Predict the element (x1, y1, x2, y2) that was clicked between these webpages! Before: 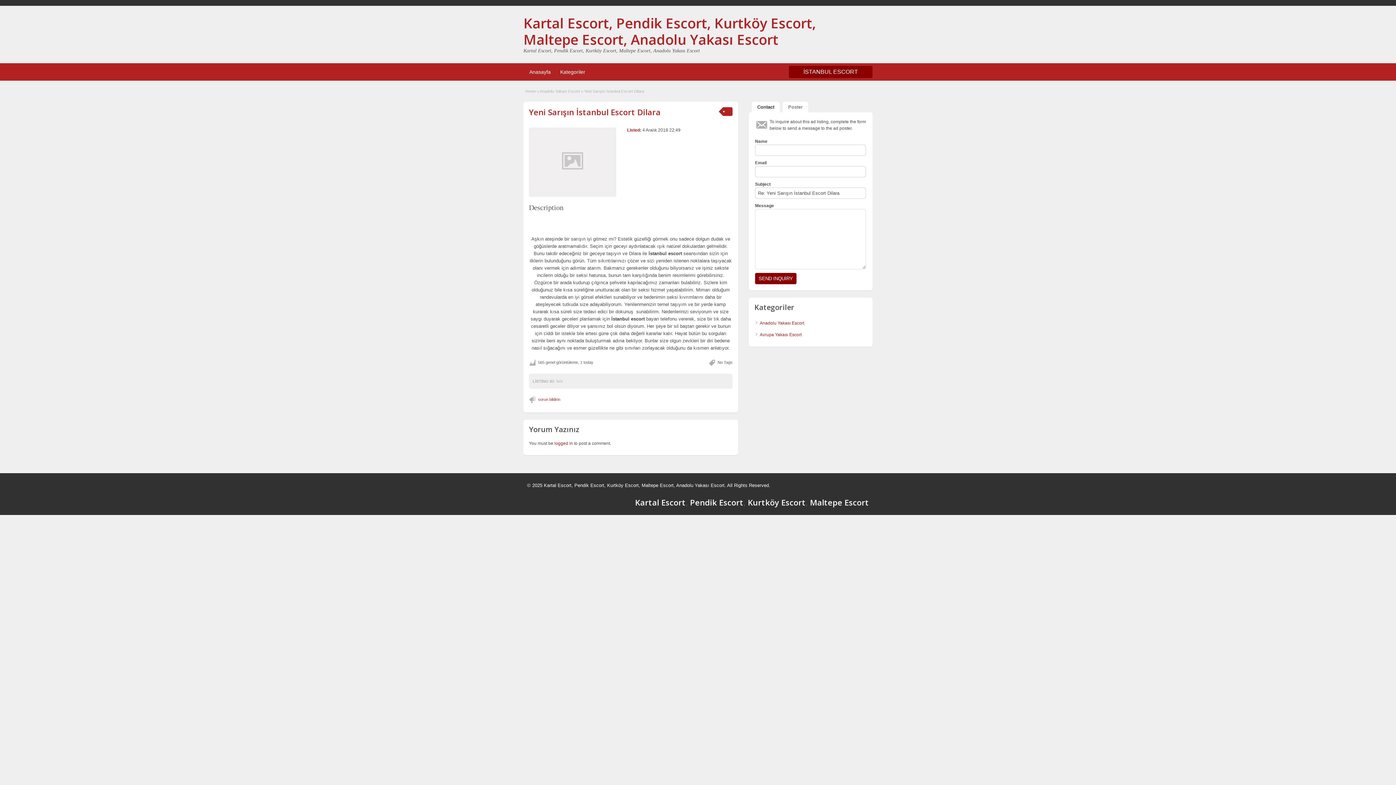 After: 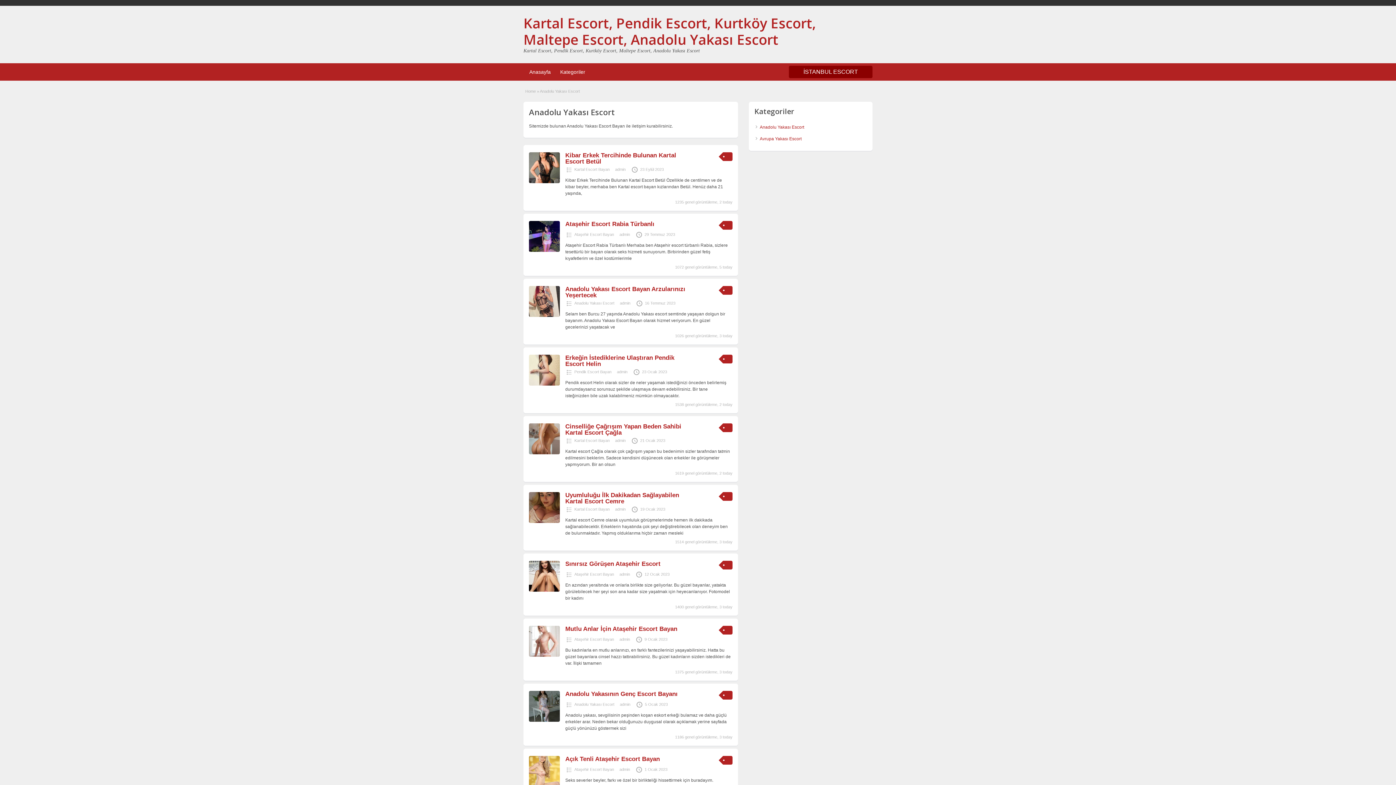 Action: bbox: (540, 89, 580, 93) label: Anadolu Yakası Escort